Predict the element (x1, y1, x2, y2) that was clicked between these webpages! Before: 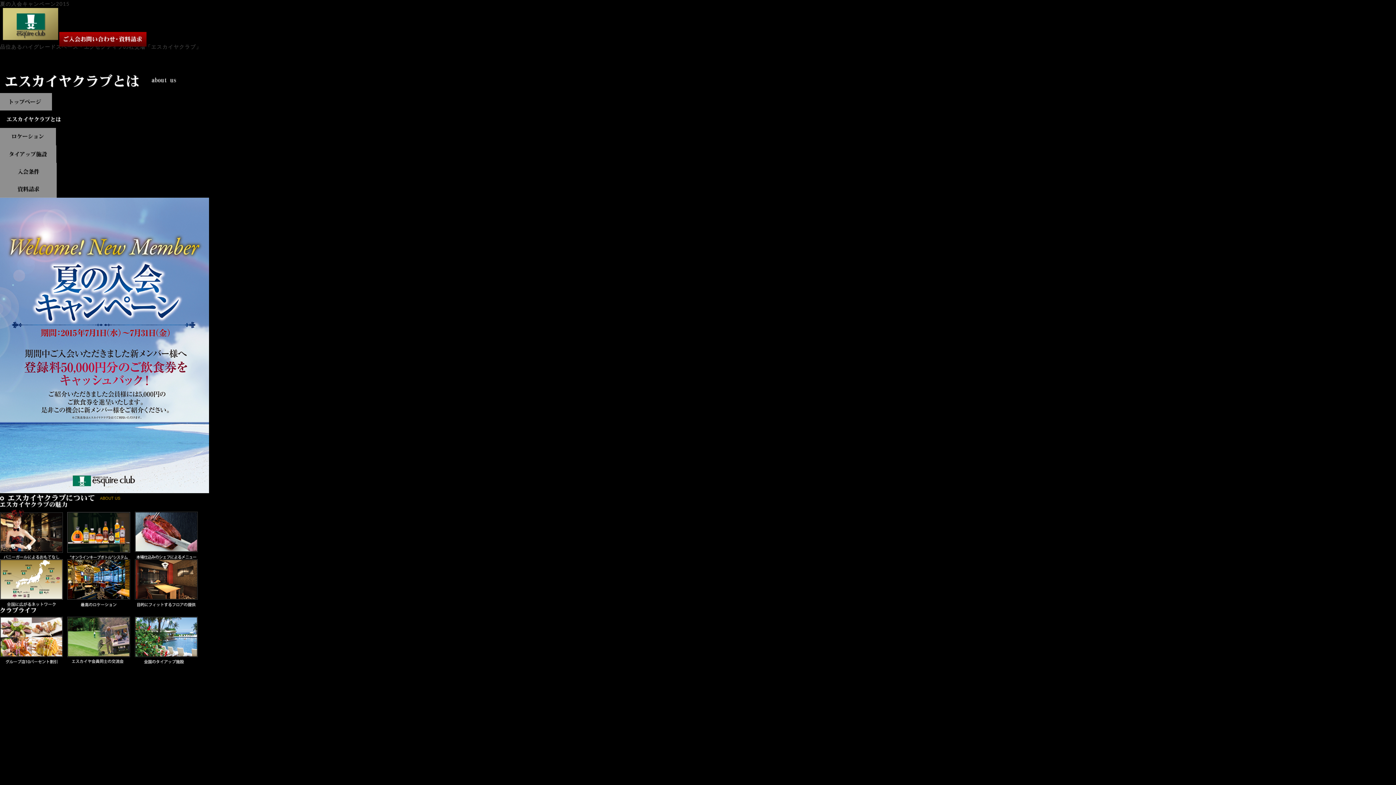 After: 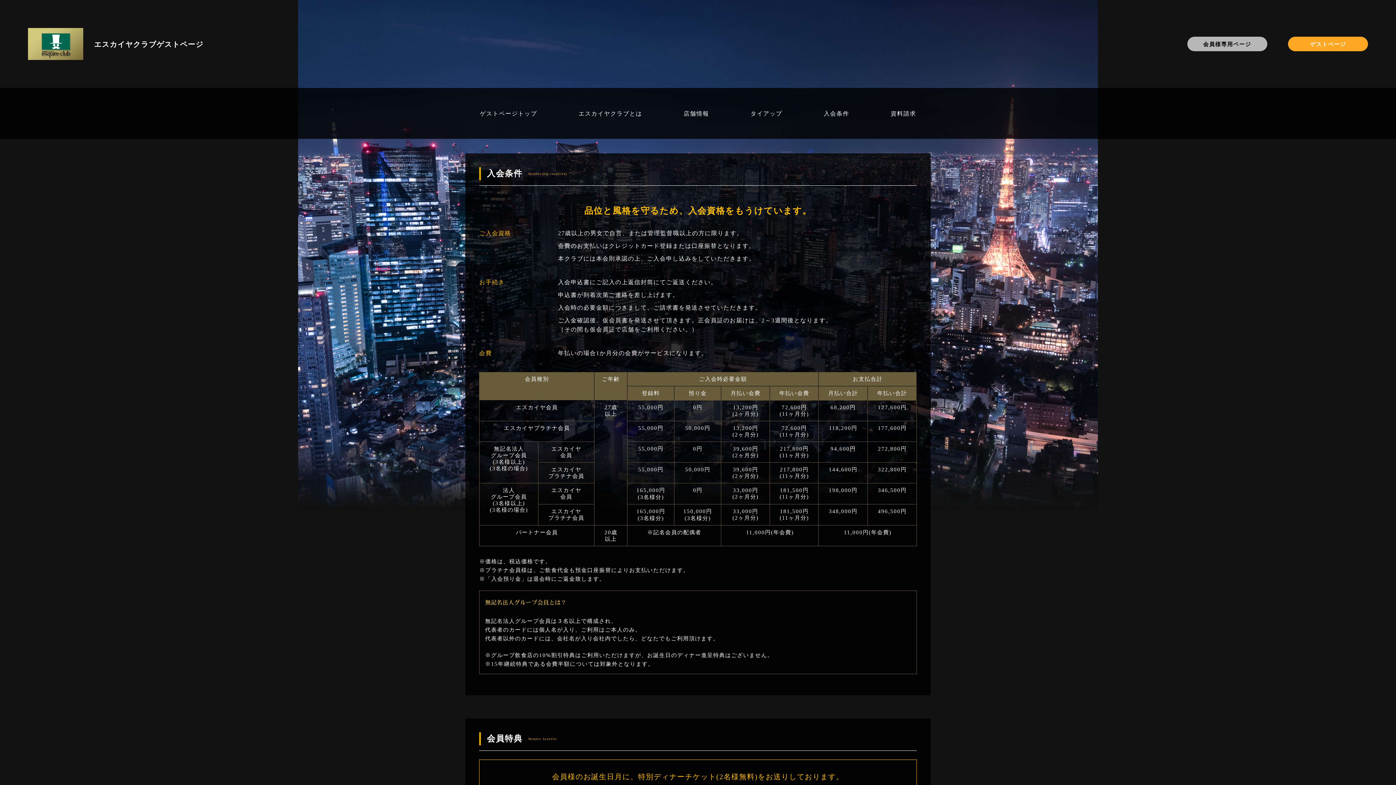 Action: bbox: (0, 173, 56, 179)